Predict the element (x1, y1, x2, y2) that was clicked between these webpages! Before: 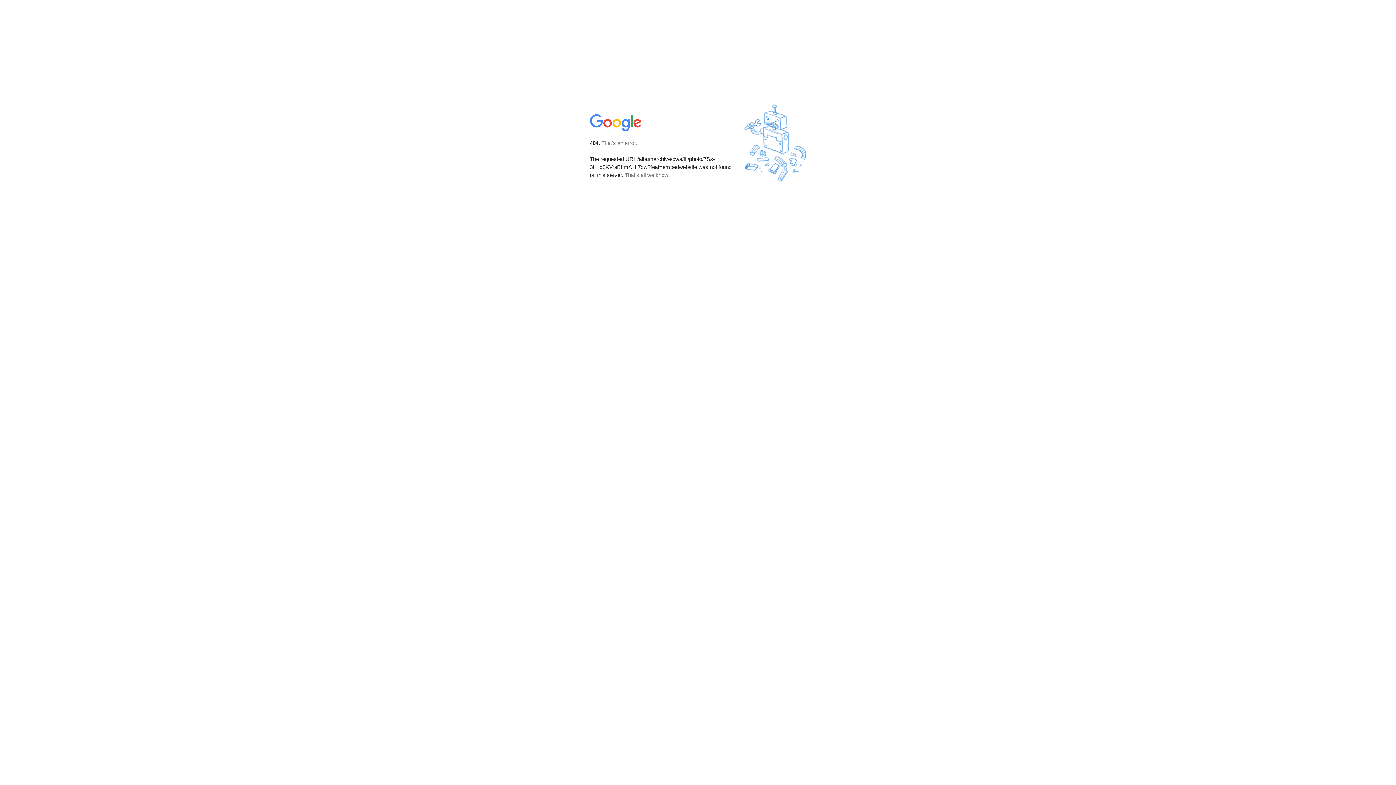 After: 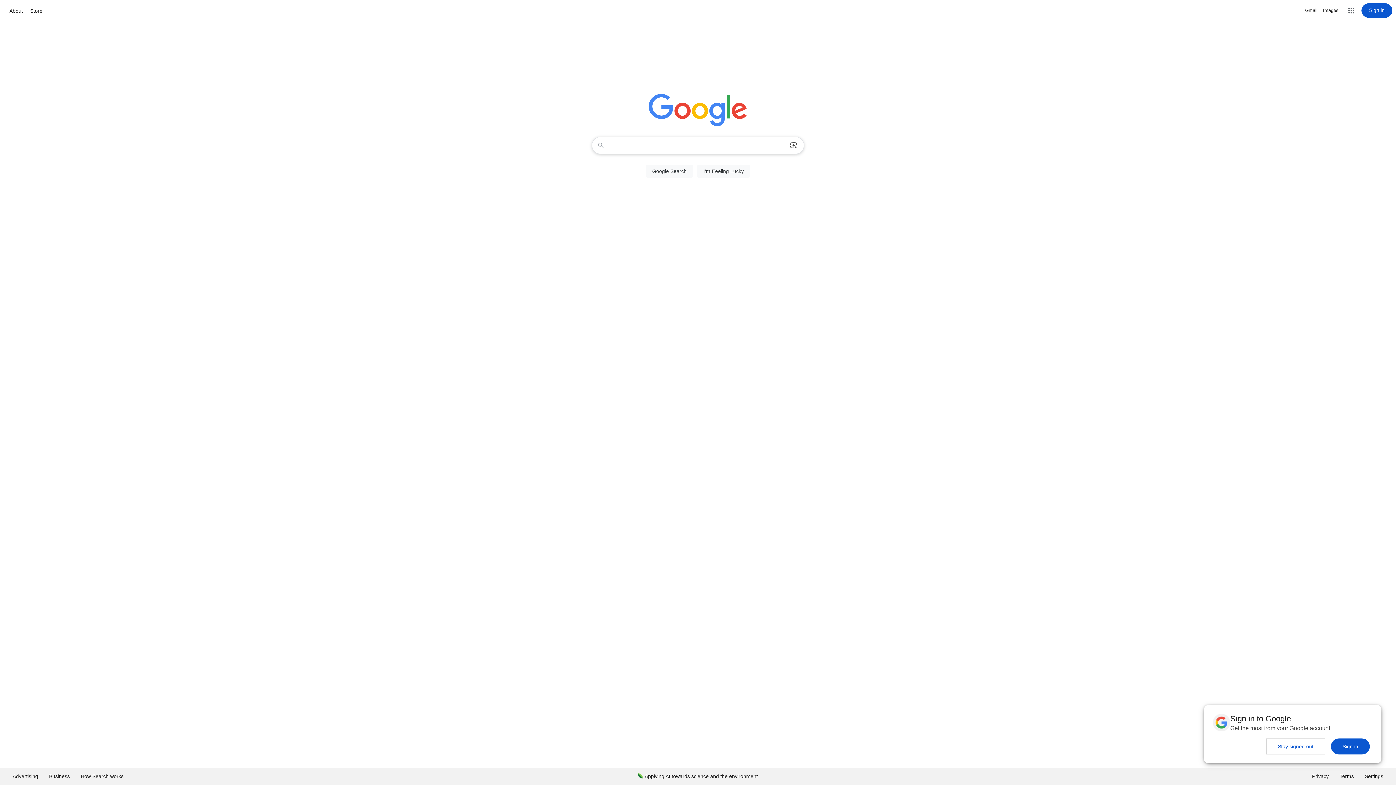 Action: bbox: (590, 127, 642, 134)